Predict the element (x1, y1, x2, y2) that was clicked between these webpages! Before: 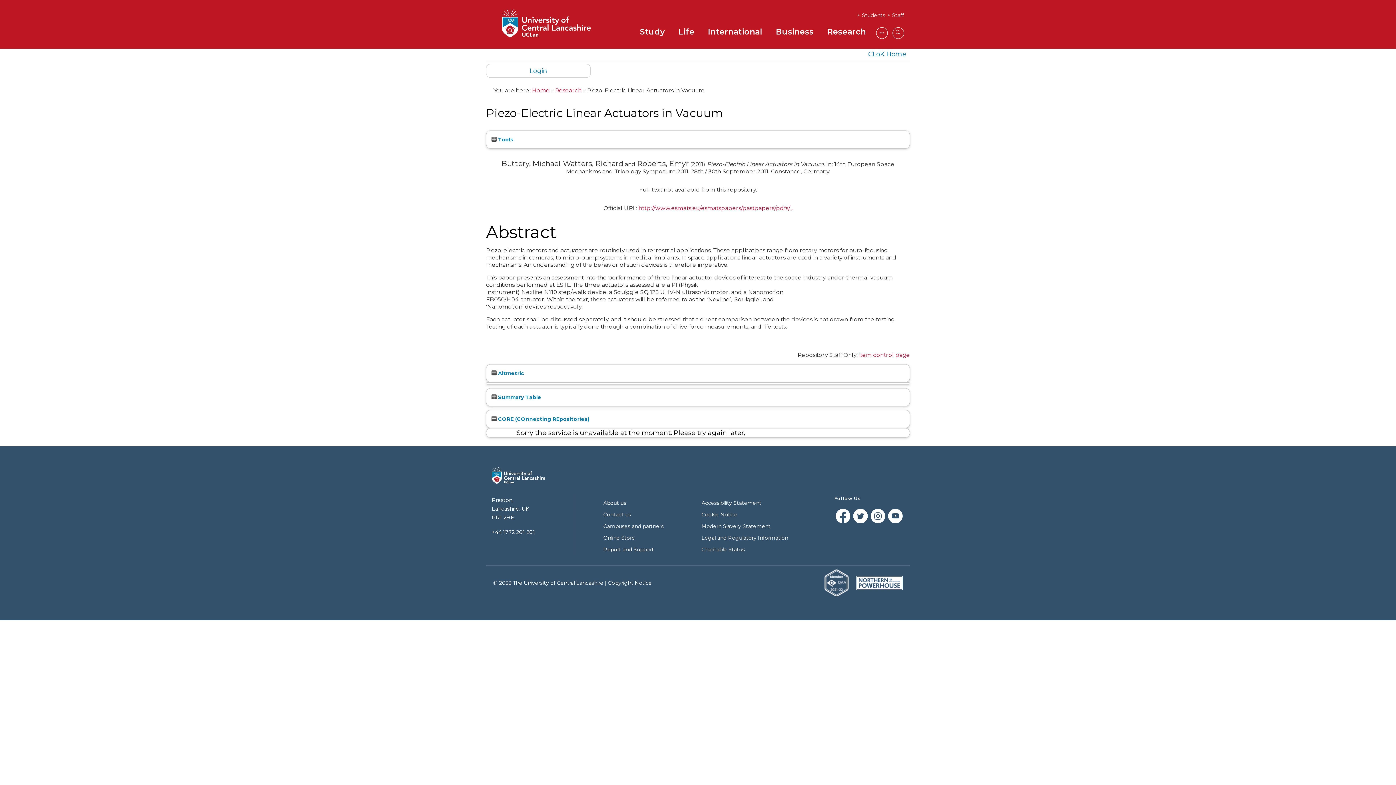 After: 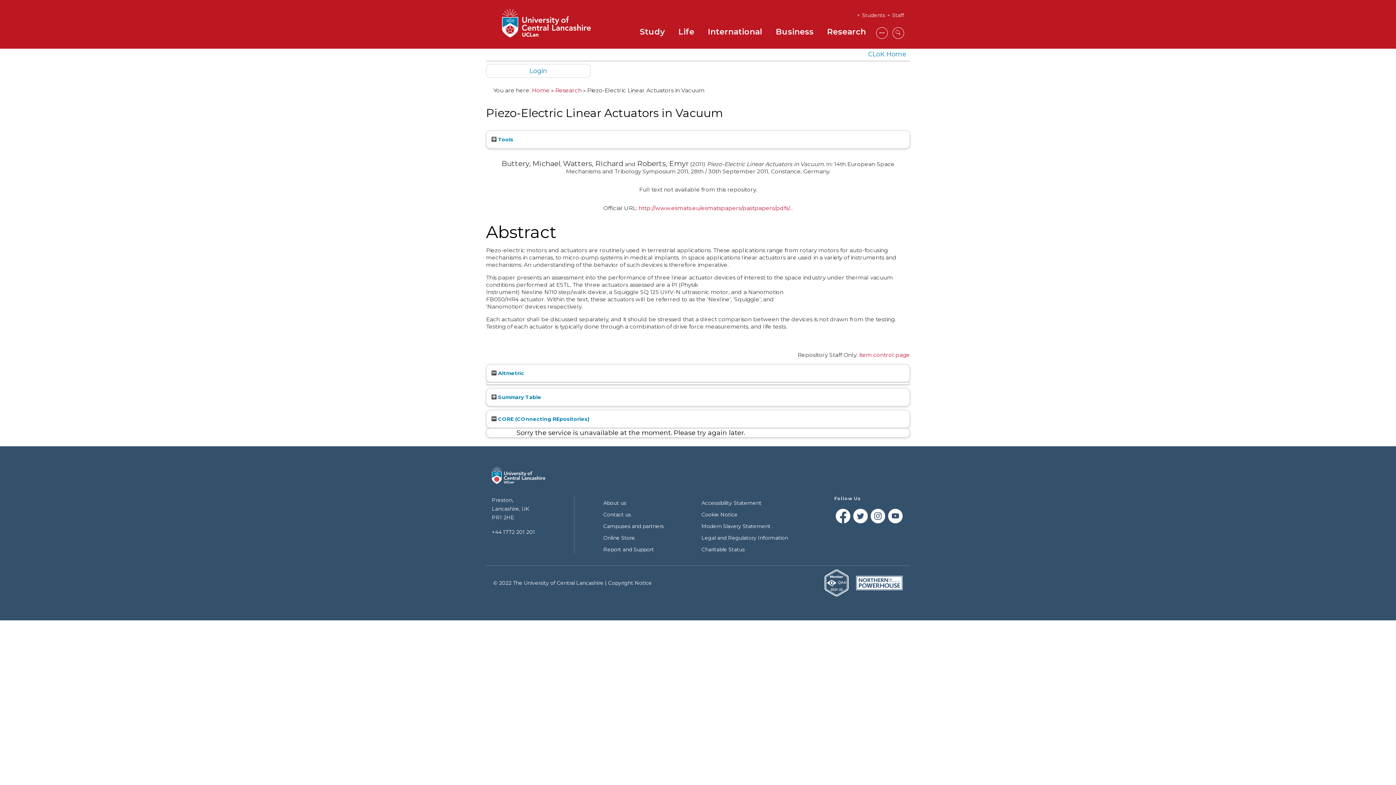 Action: bbox: (888, 509, 902, 523)